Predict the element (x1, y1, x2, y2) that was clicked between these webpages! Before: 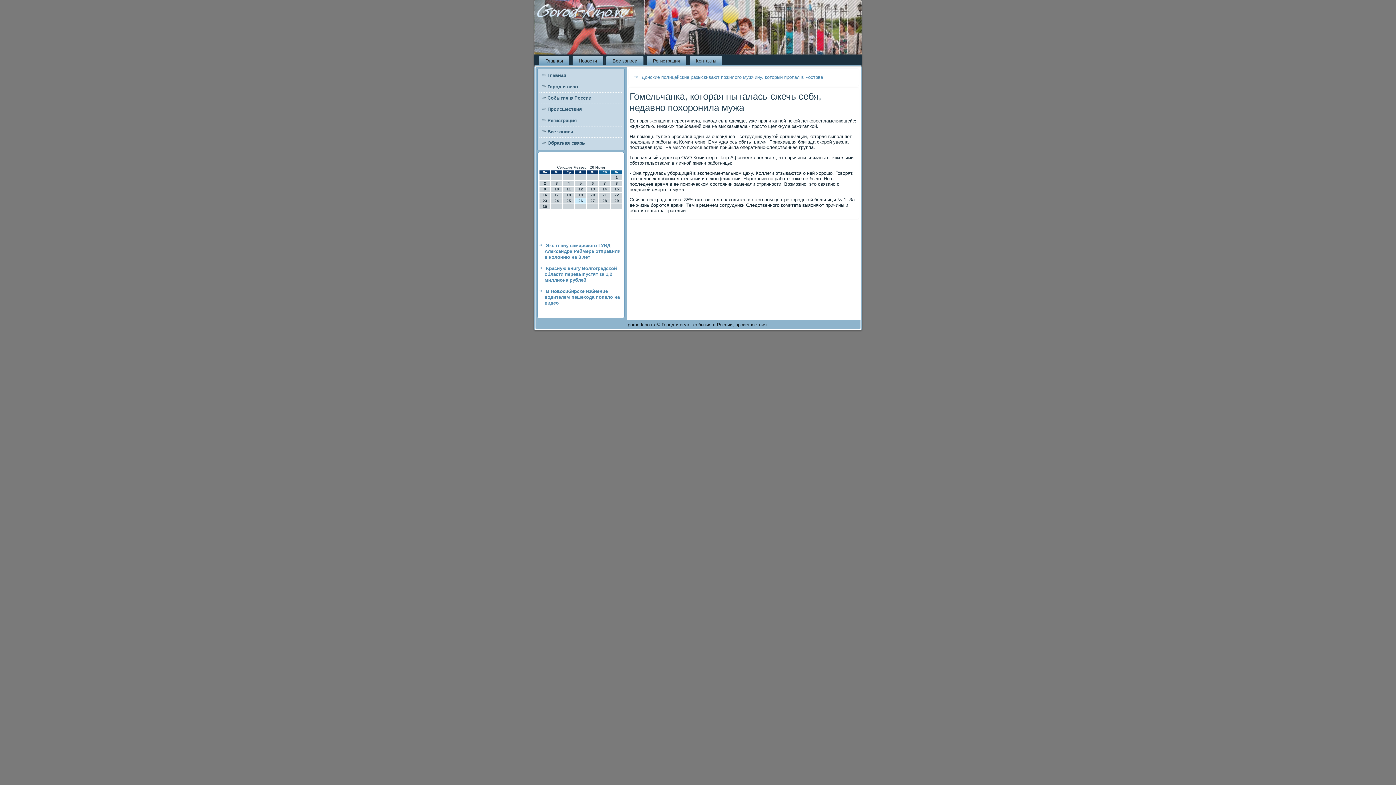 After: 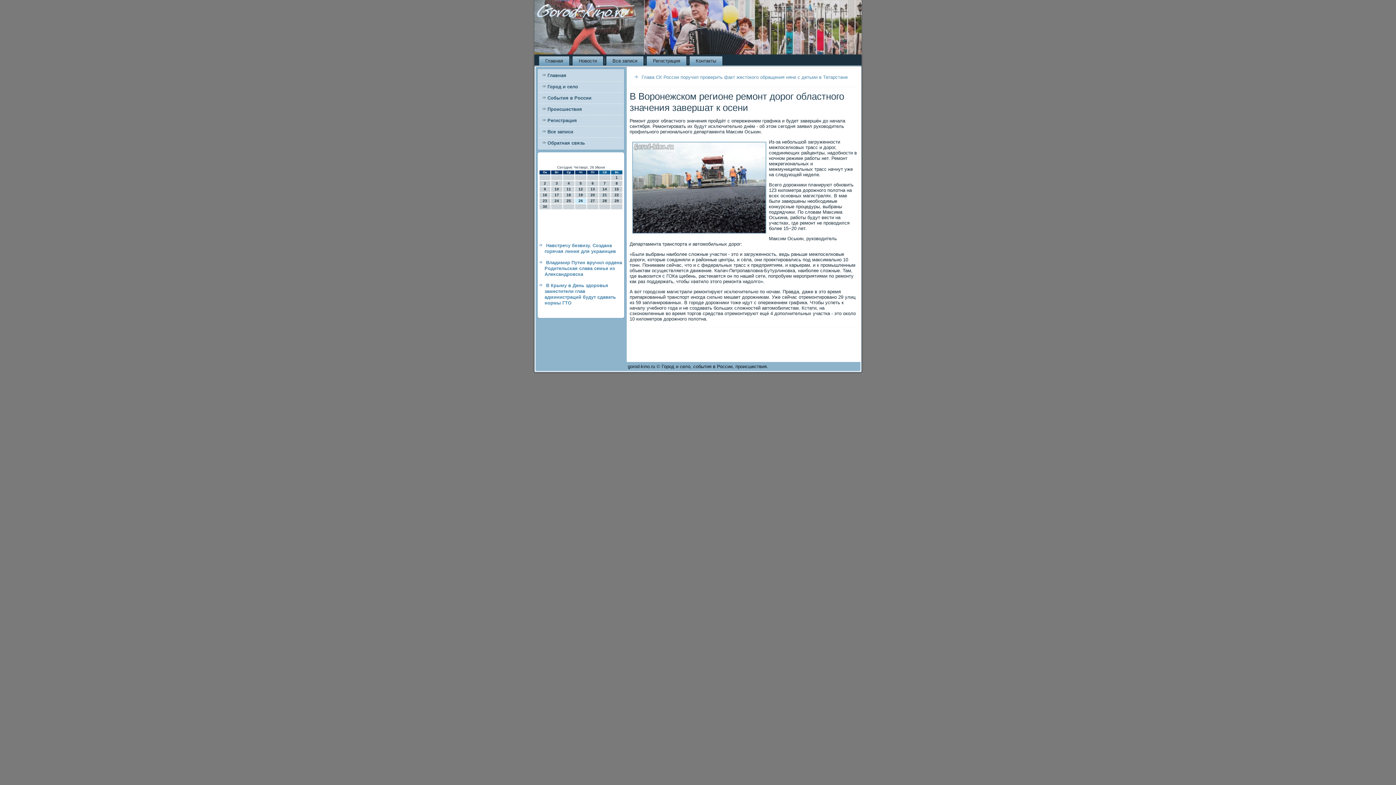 Action: label: Город и село bbox: (538, 81, 623, 92)